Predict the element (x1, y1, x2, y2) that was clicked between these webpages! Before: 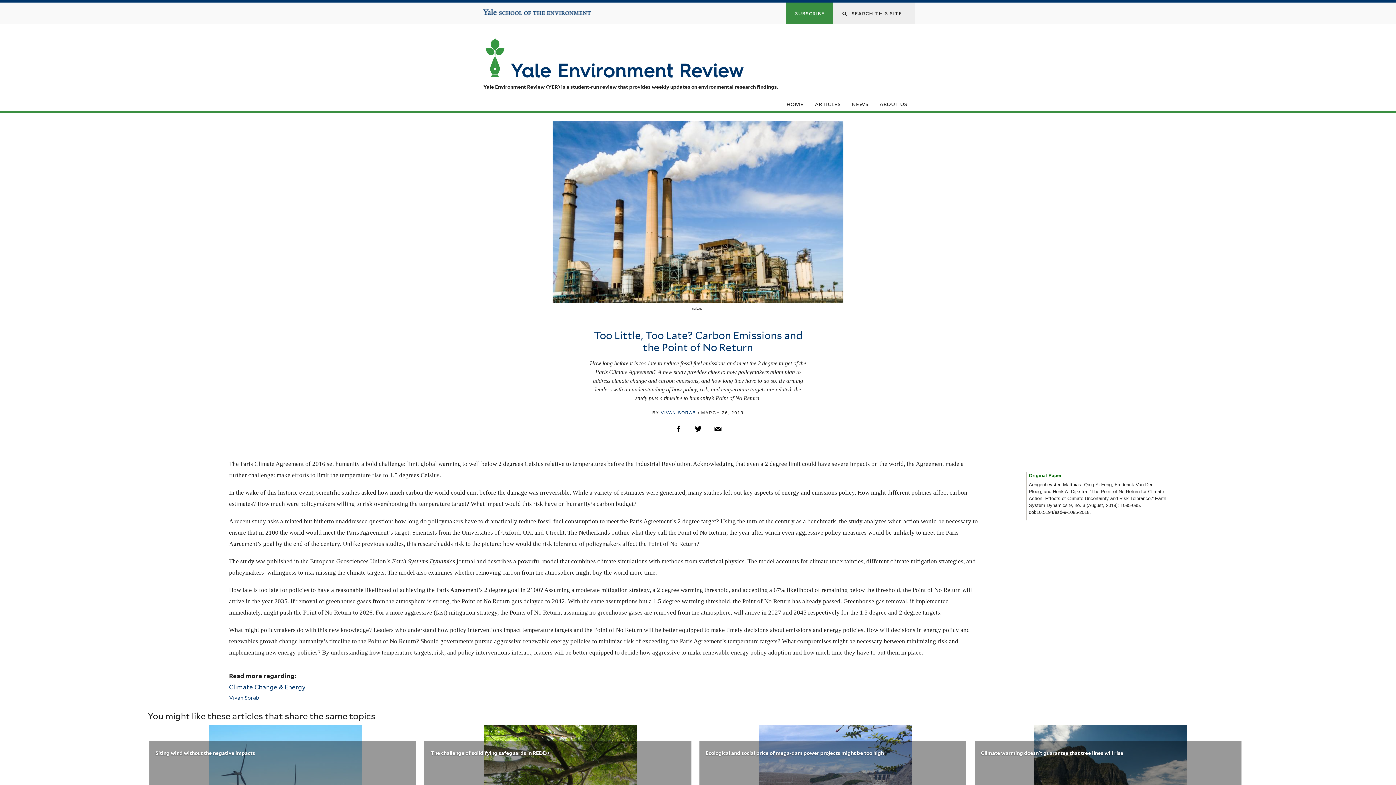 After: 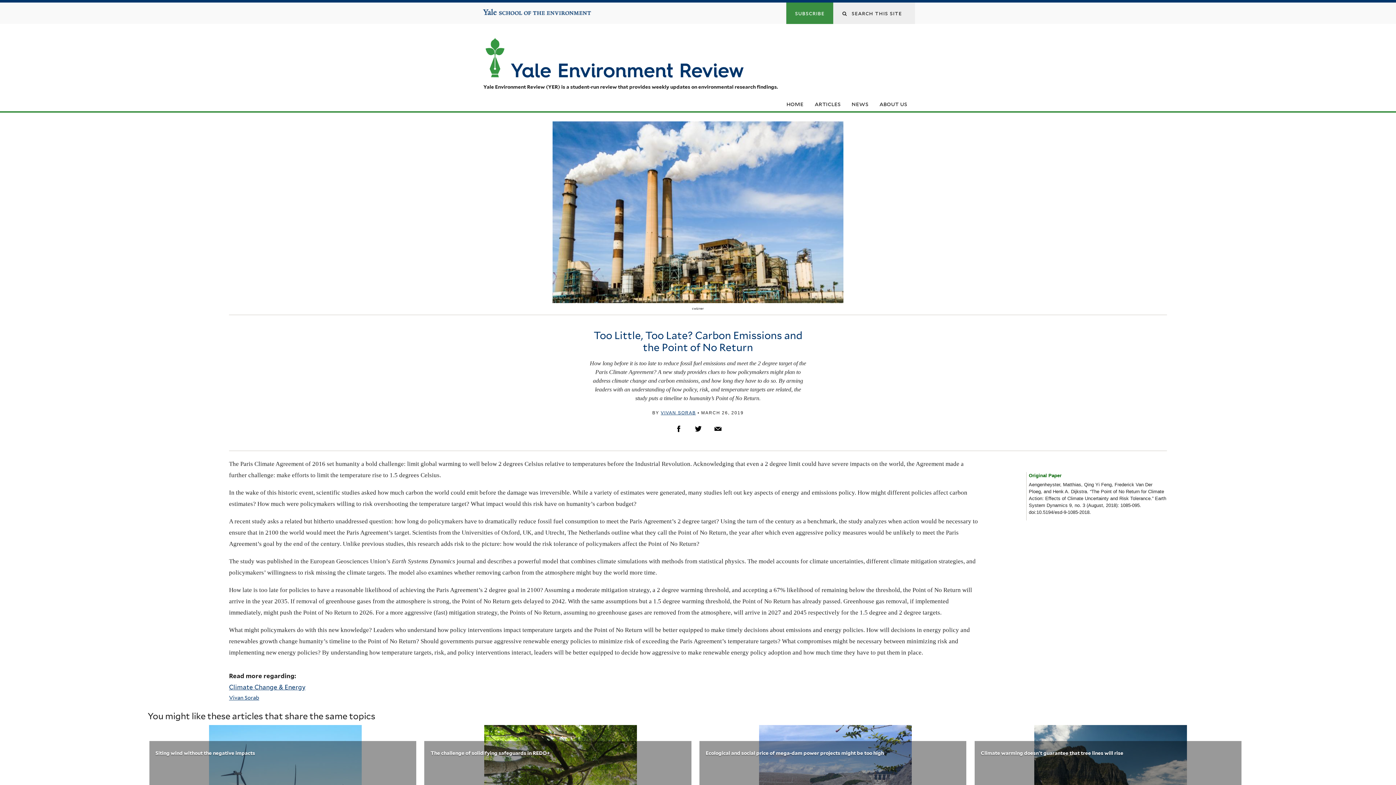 Action: bbox: (593, 329, 802, 353) label: Too Little, Too Late? Carbon Emissions and the Point of No Return